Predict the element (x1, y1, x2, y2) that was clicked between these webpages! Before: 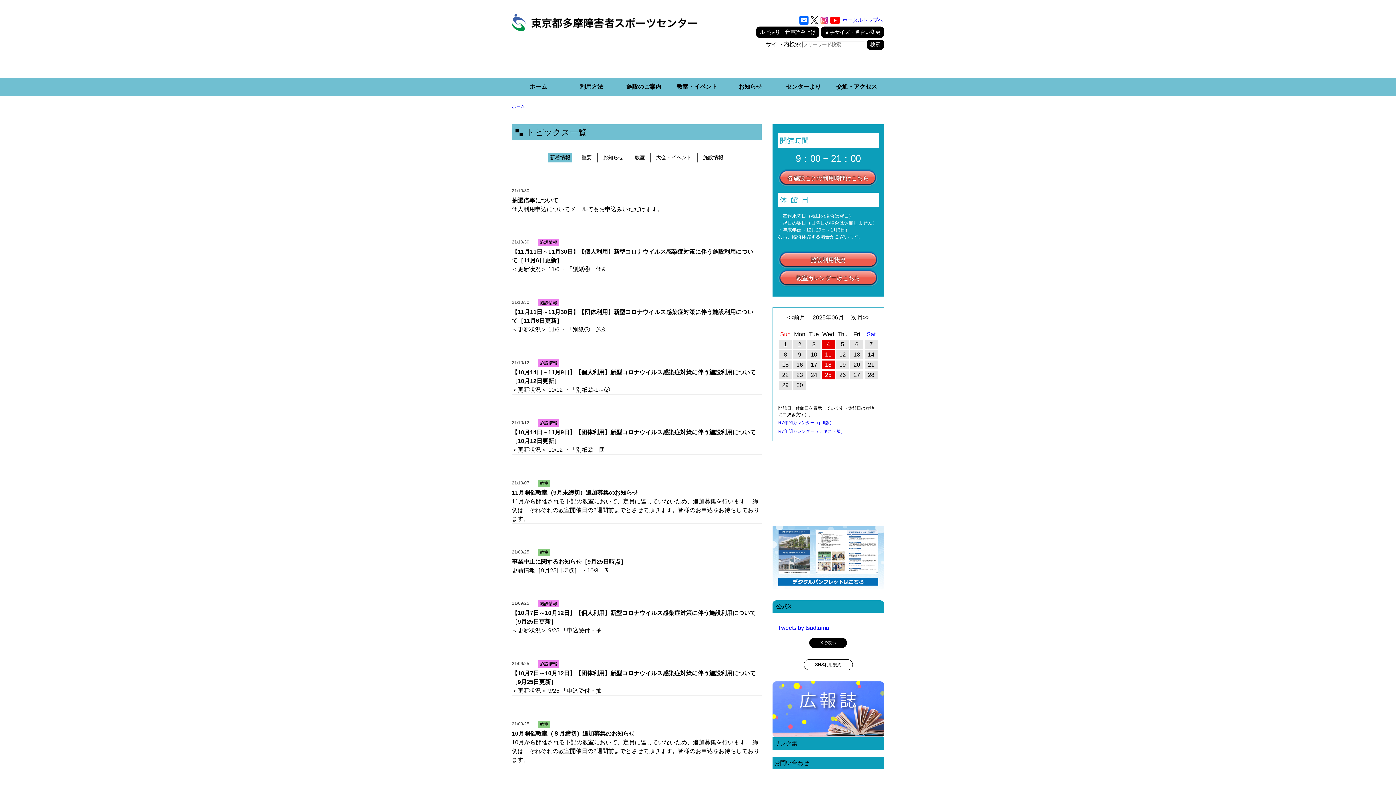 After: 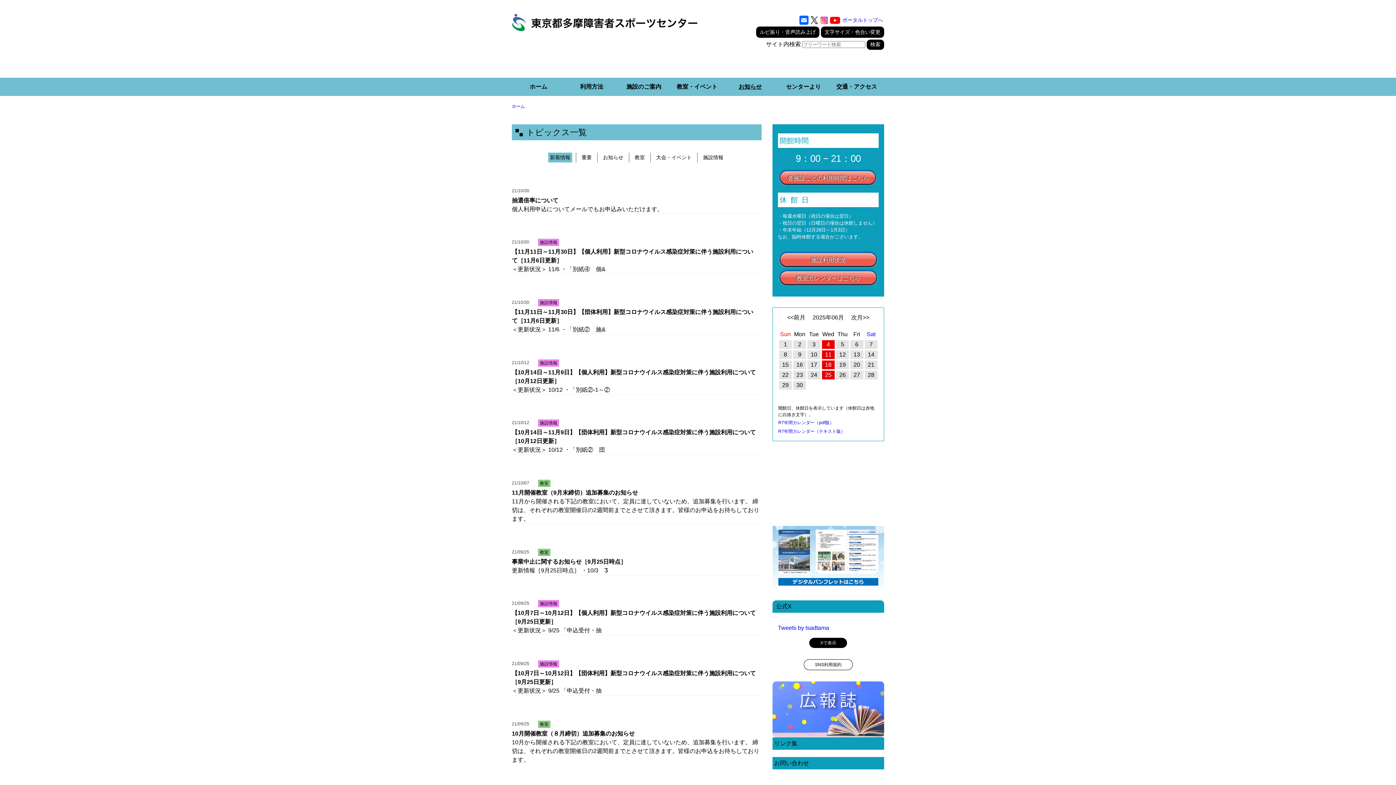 Action: label: SNS利用規約 bbox: (803, 659, 853, 670)